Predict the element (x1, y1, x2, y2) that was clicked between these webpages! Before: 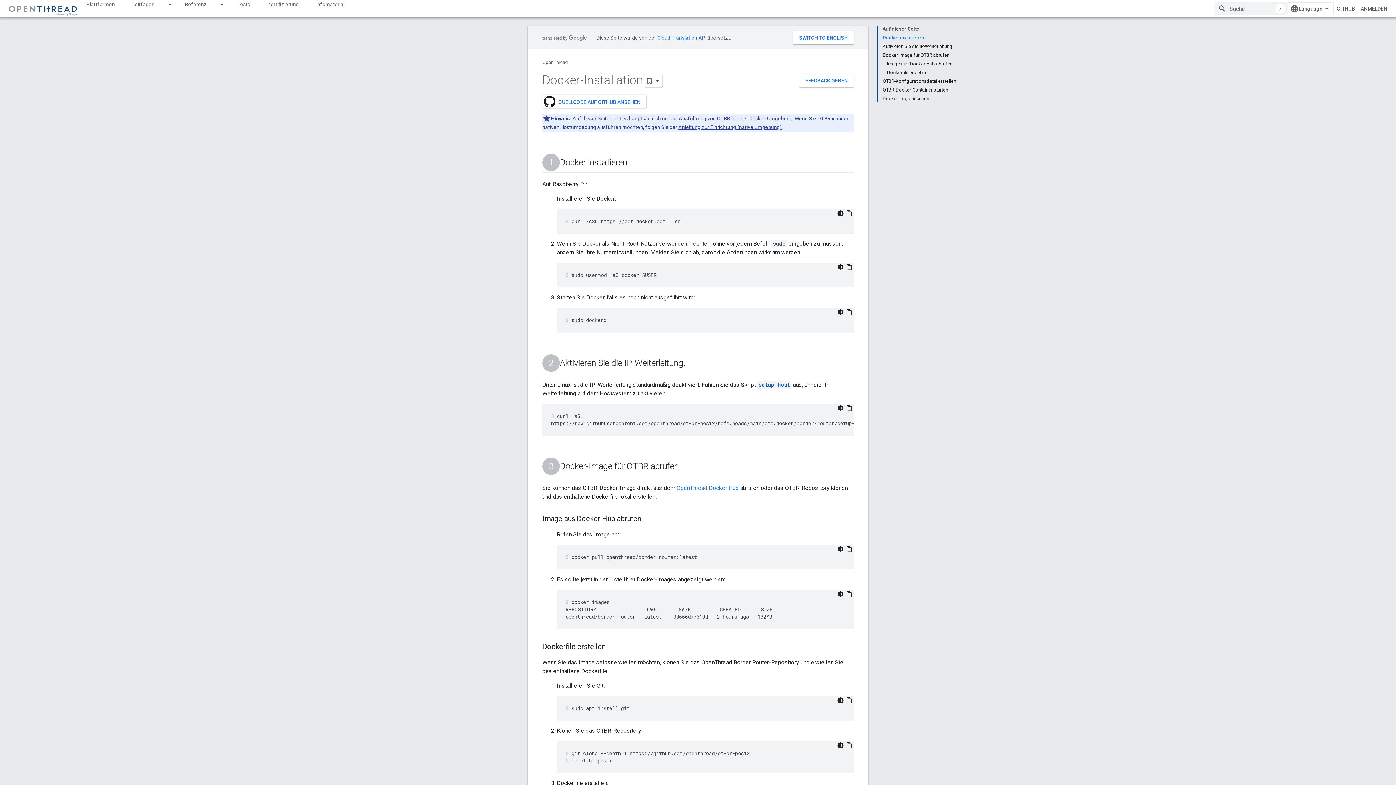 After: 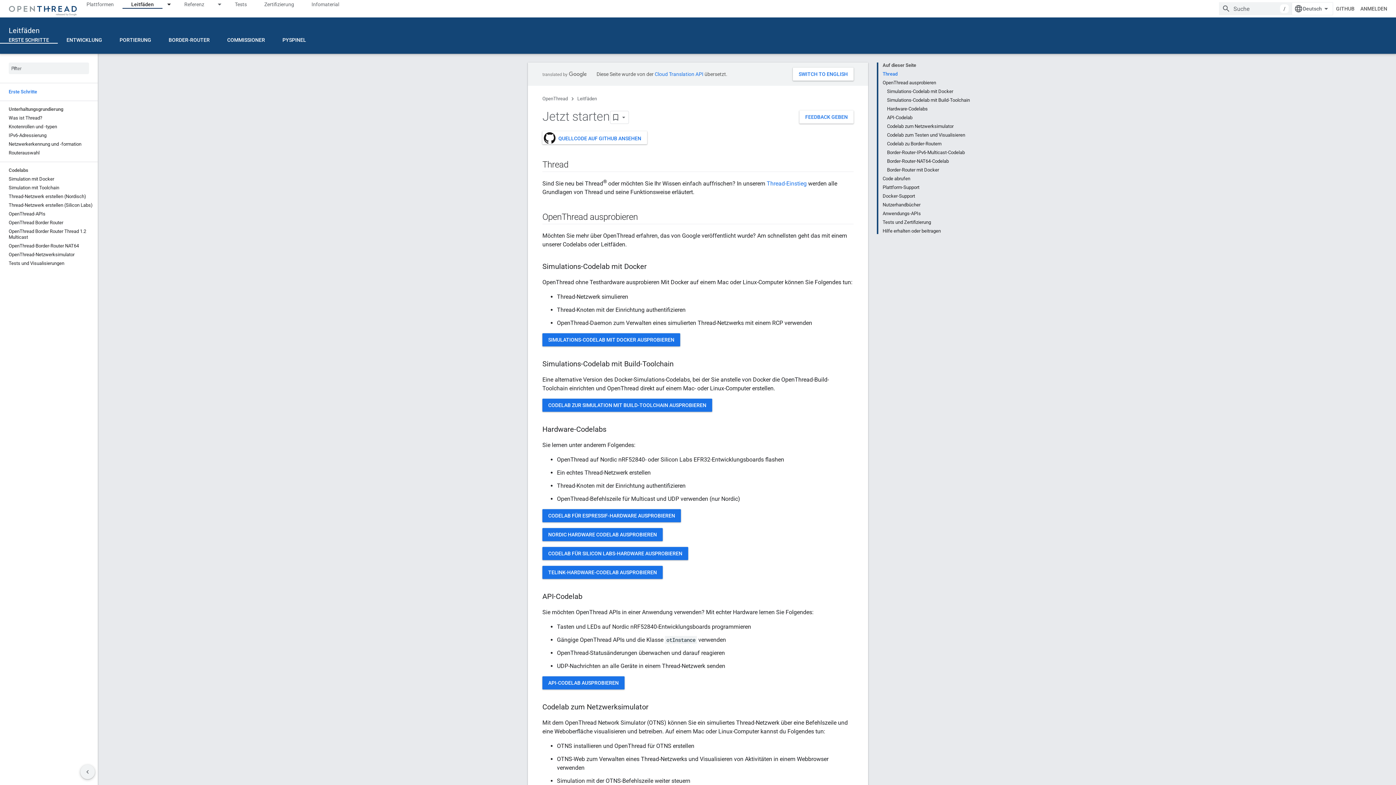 Action: bbox: (123, 0, 163, 8) label: Leitfäden